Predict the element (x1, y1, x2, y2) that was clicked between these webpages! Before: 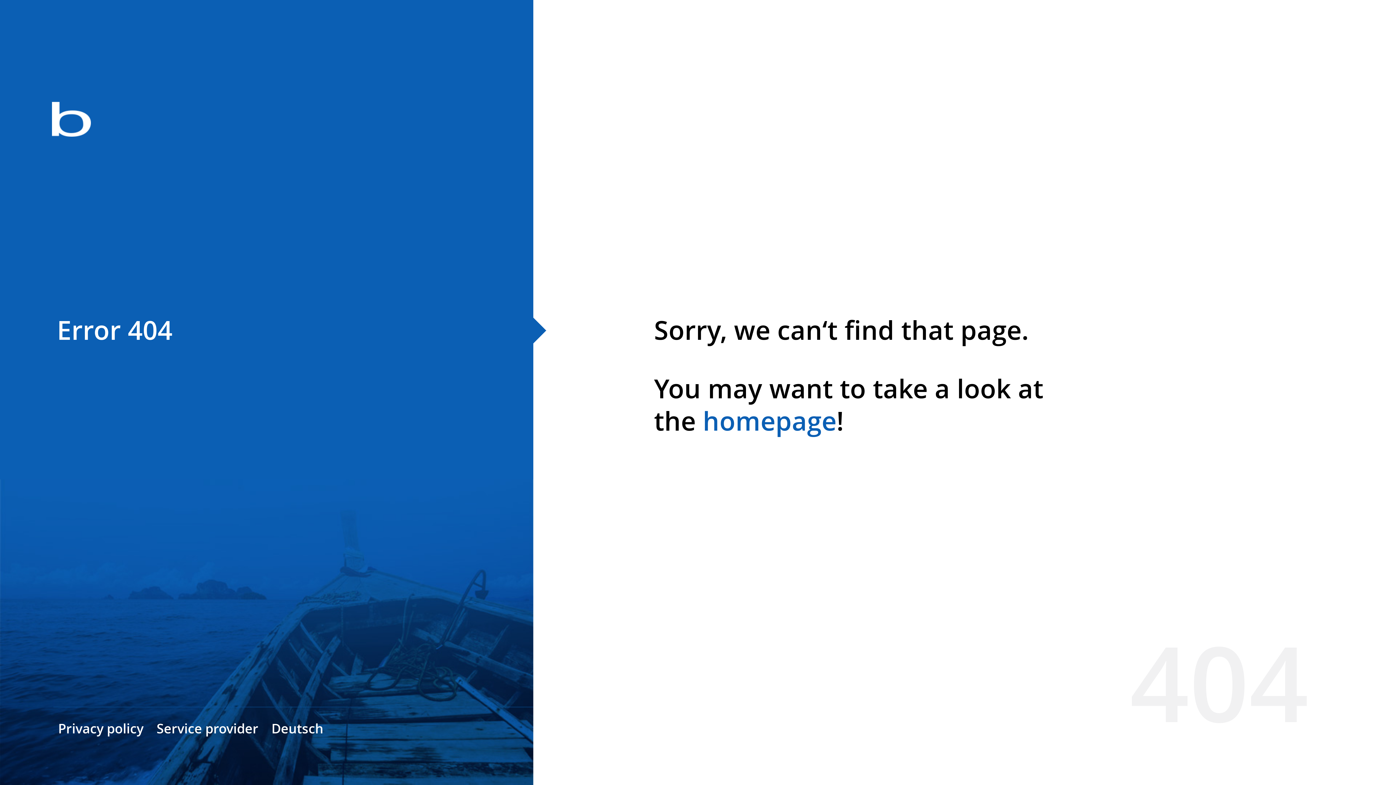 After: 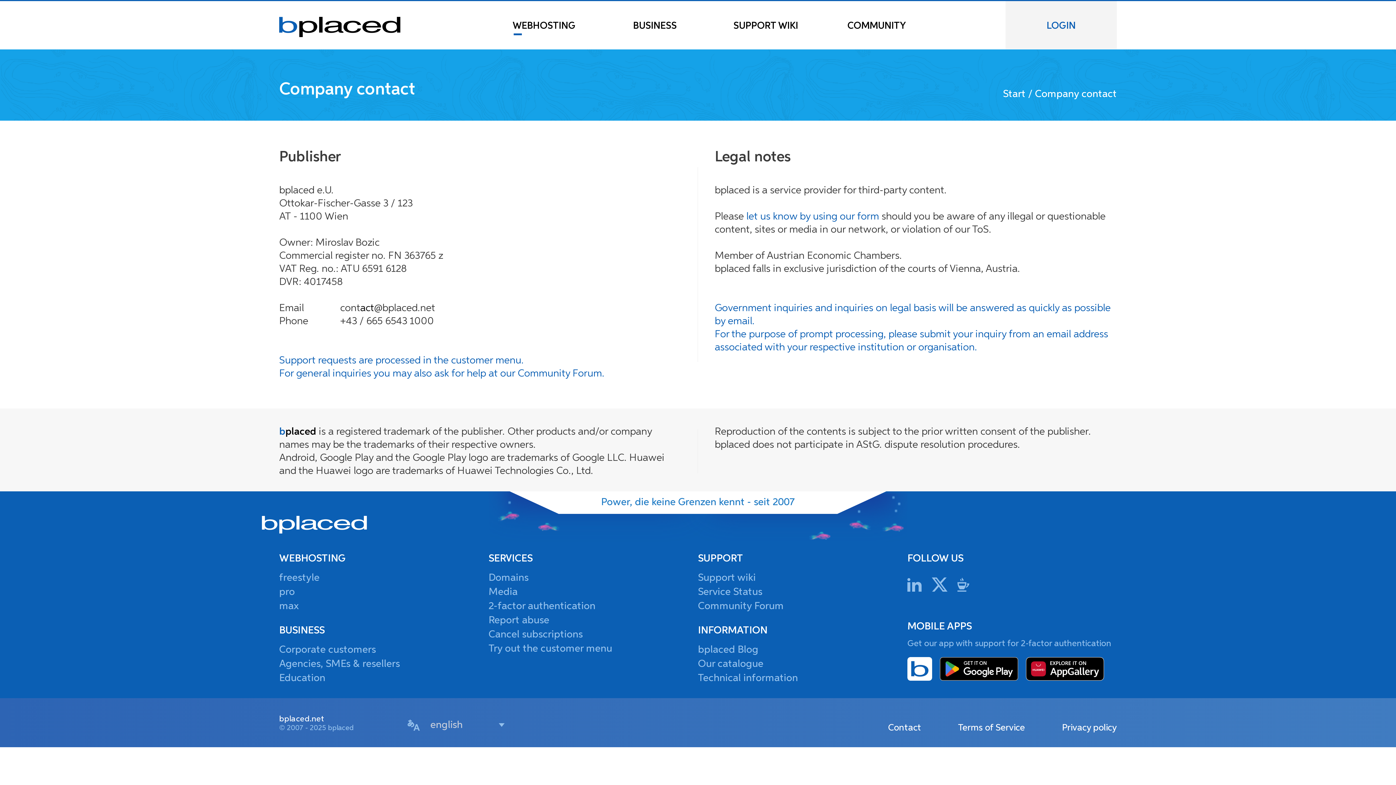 Action: bbox: (156, 720, 258, 737) label: Service provider